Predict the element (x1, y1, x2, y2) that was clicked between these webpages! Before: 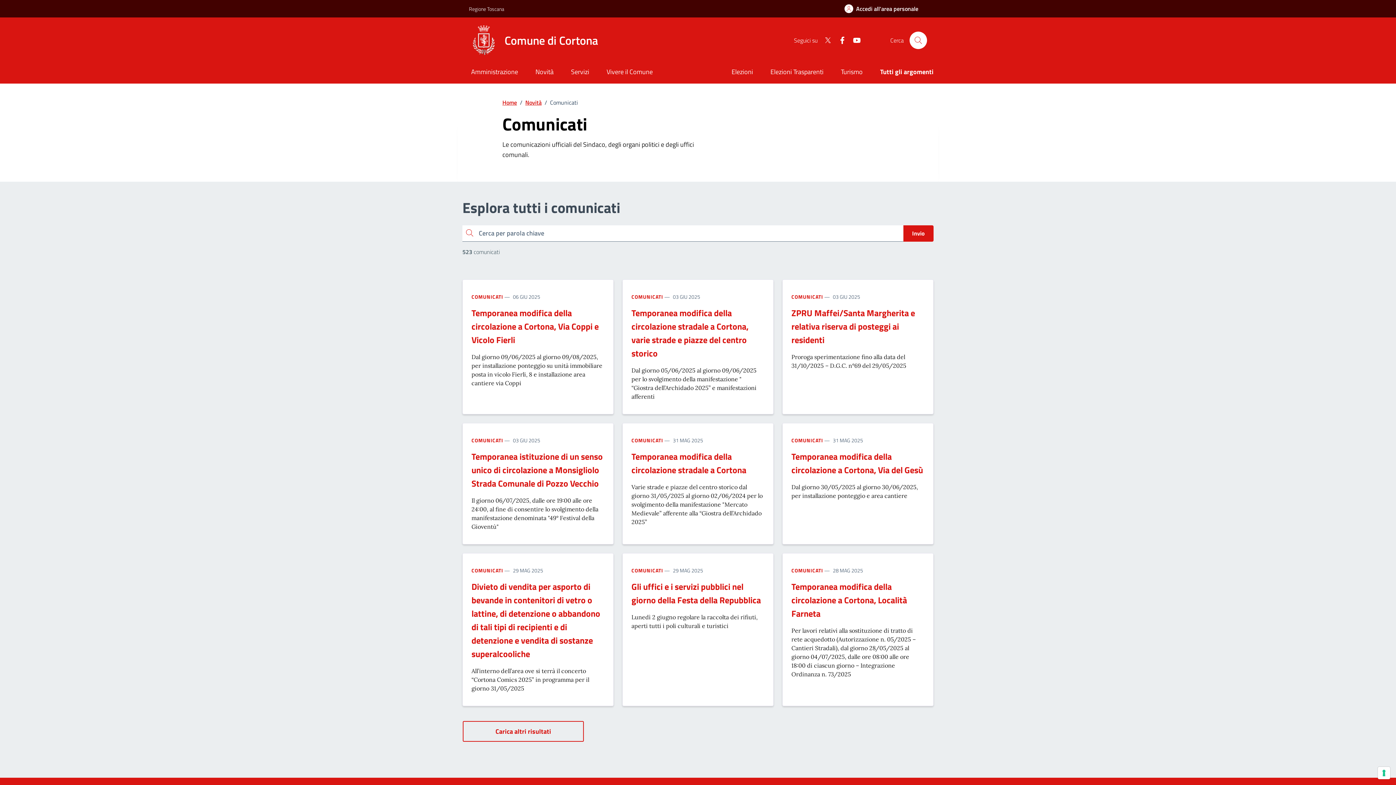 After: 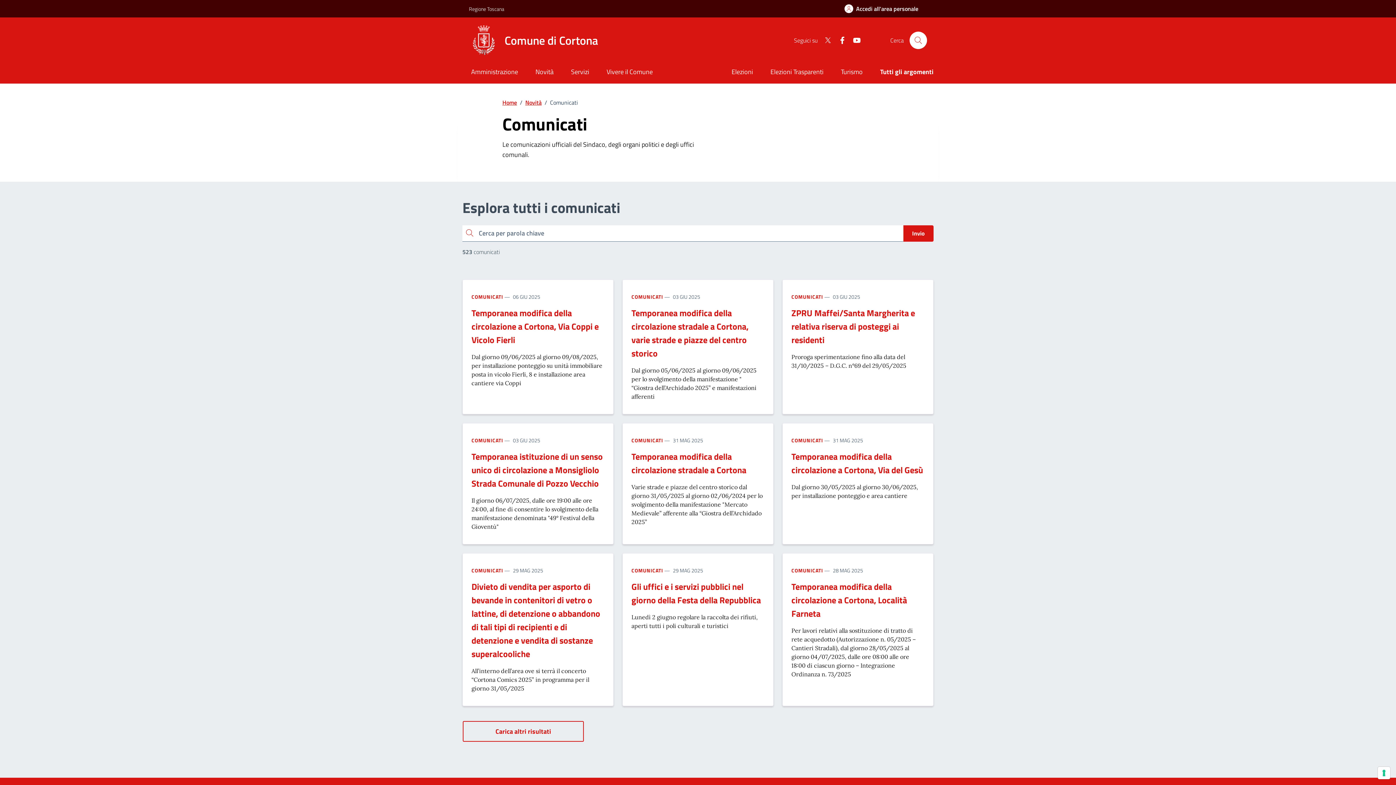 Action: label: COMUNICATI bbox: (631, 436, 663, 444)